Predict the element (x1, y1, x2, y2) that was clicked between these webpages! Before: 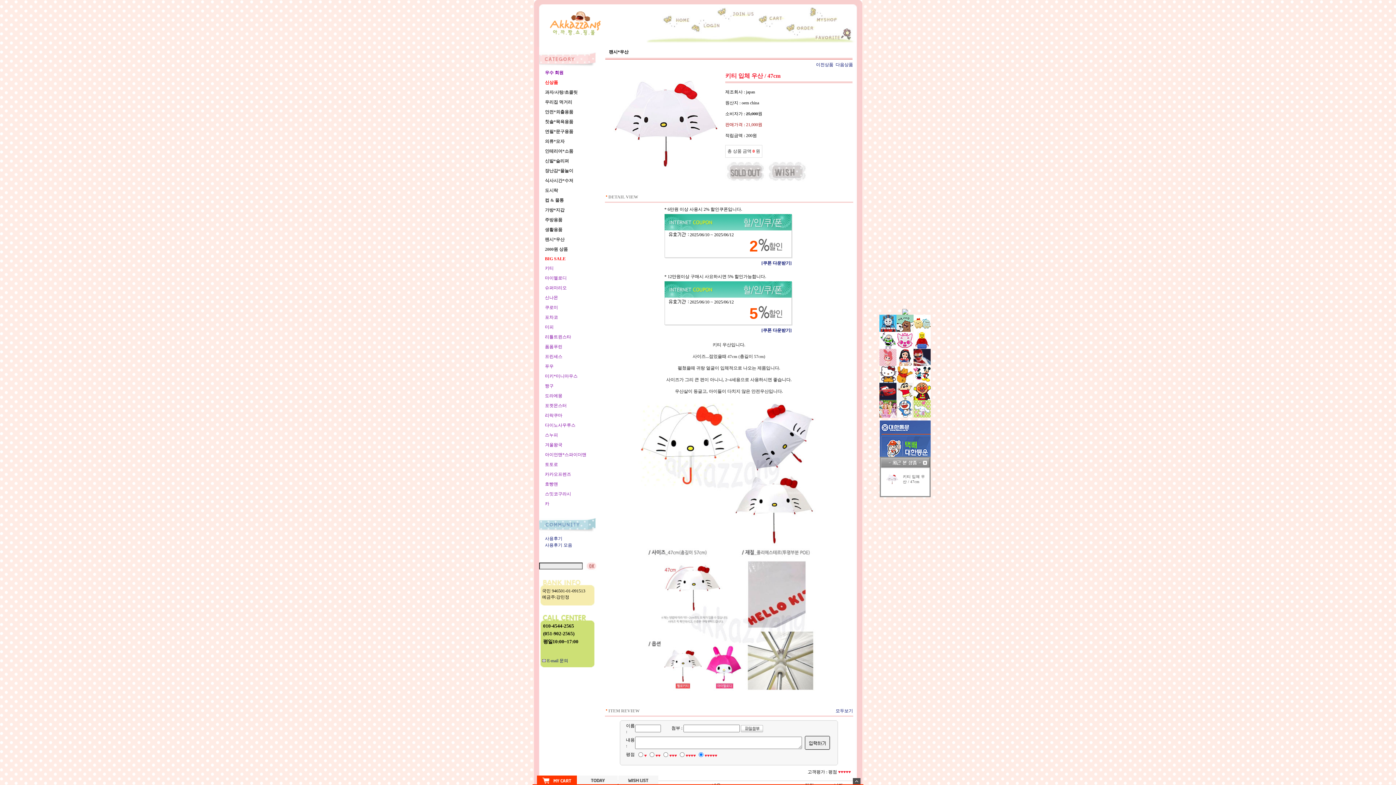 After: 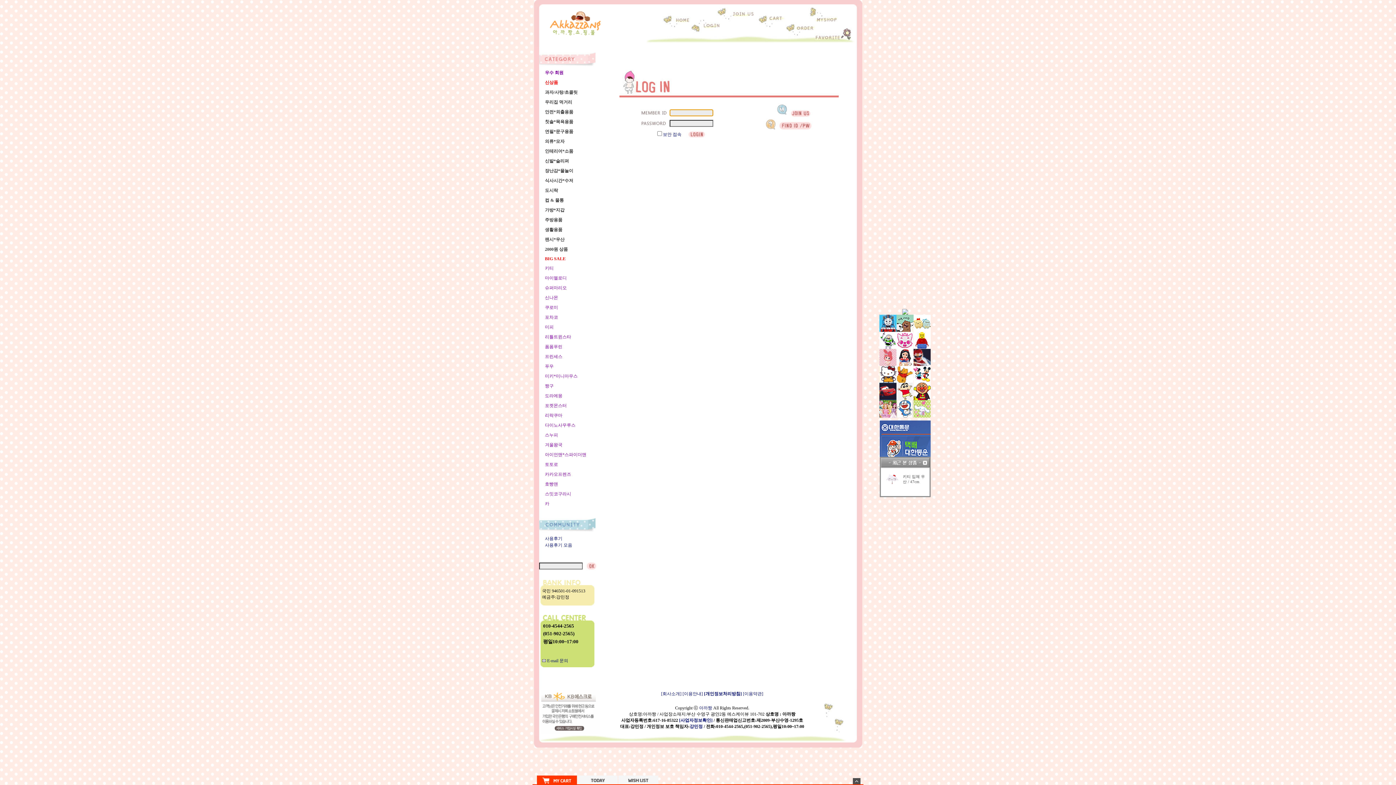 Action: bbox: (804, 746, 830, 751)